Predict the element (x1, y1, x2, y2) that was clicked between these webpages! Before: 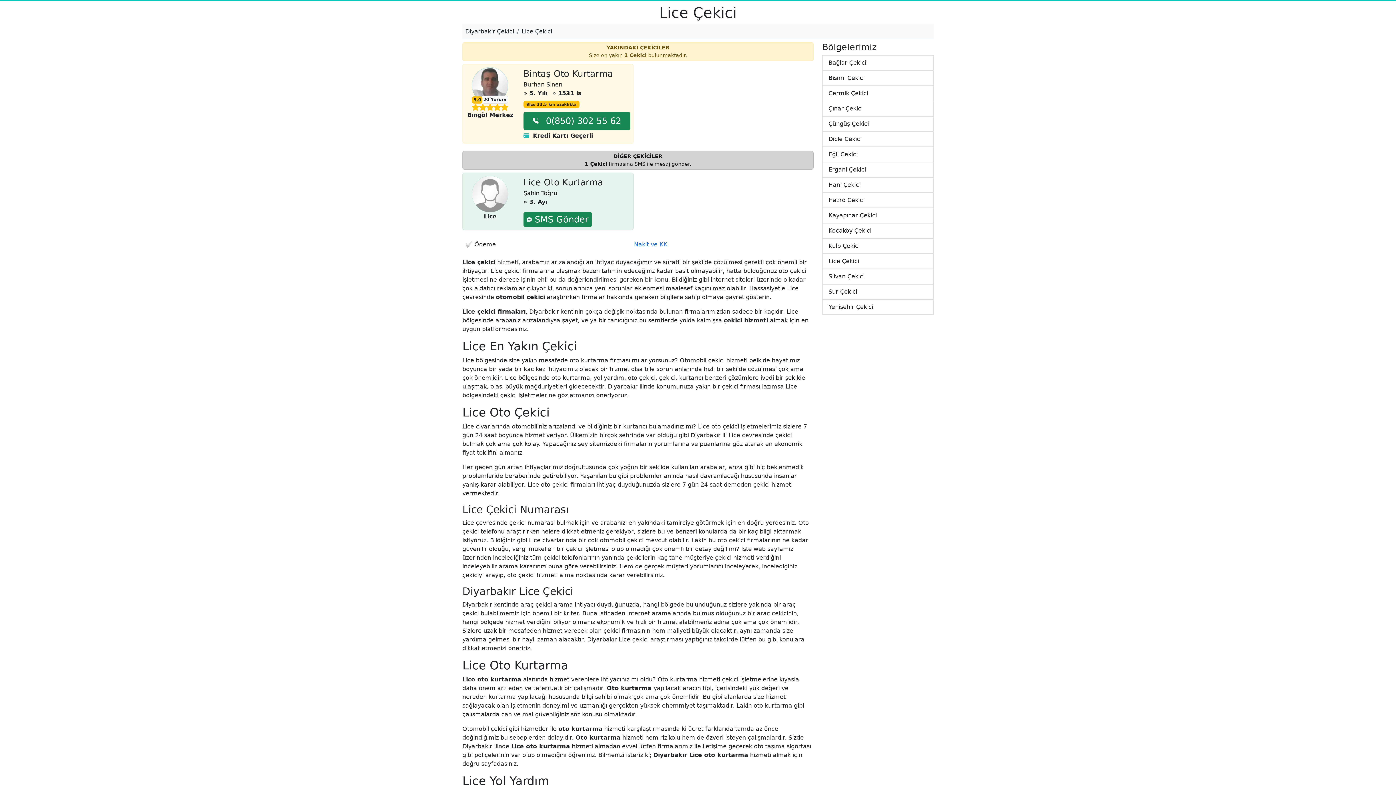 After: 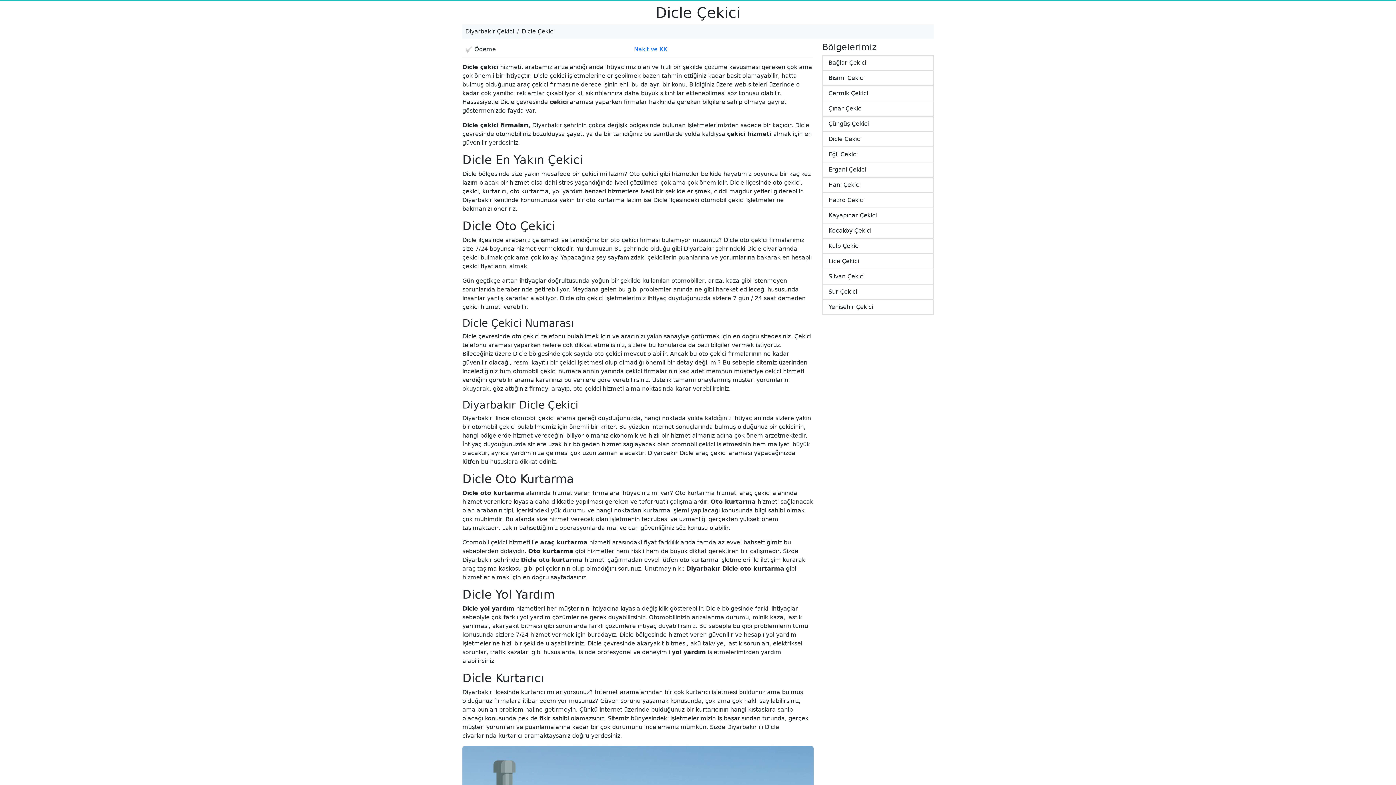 Action: label: Dicle Çekici bbox: (822, 131, 933, 146)